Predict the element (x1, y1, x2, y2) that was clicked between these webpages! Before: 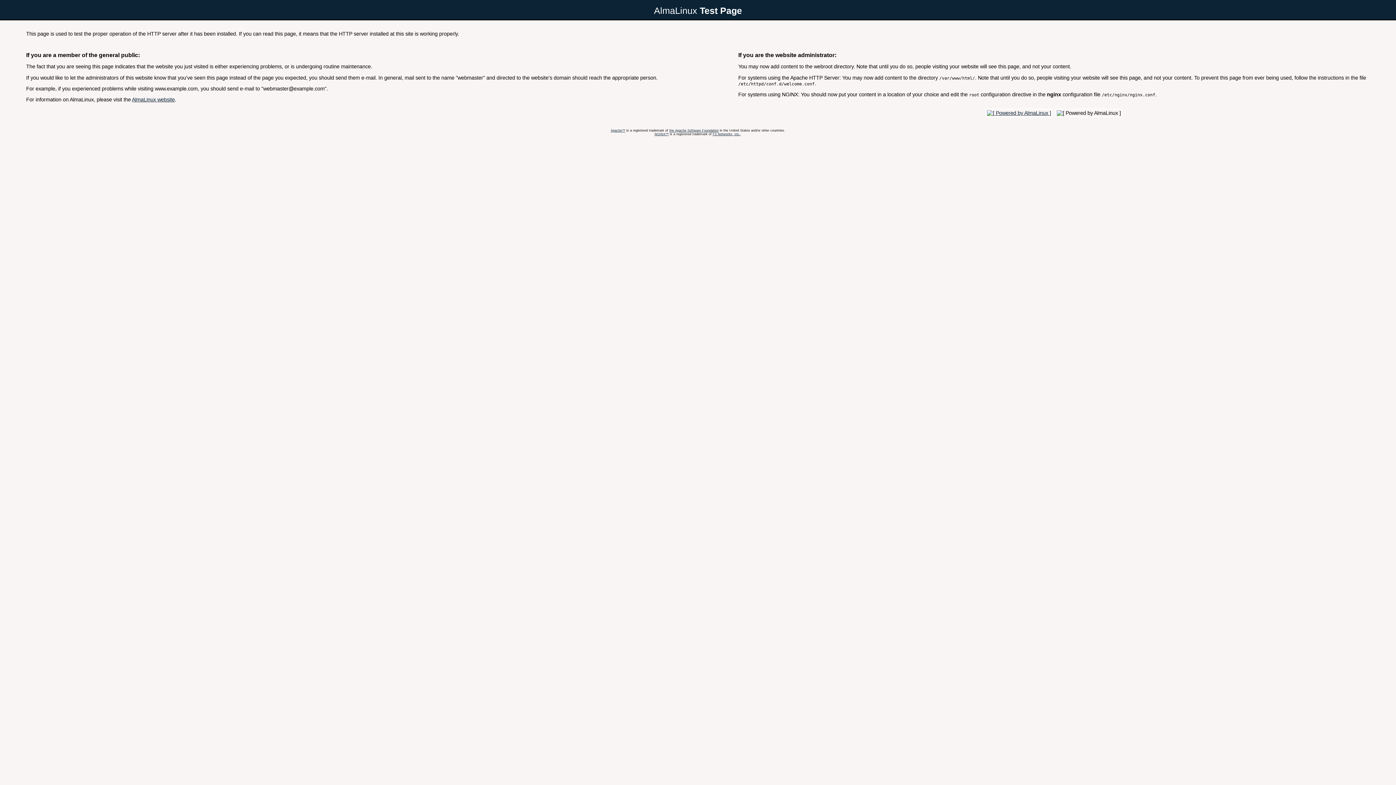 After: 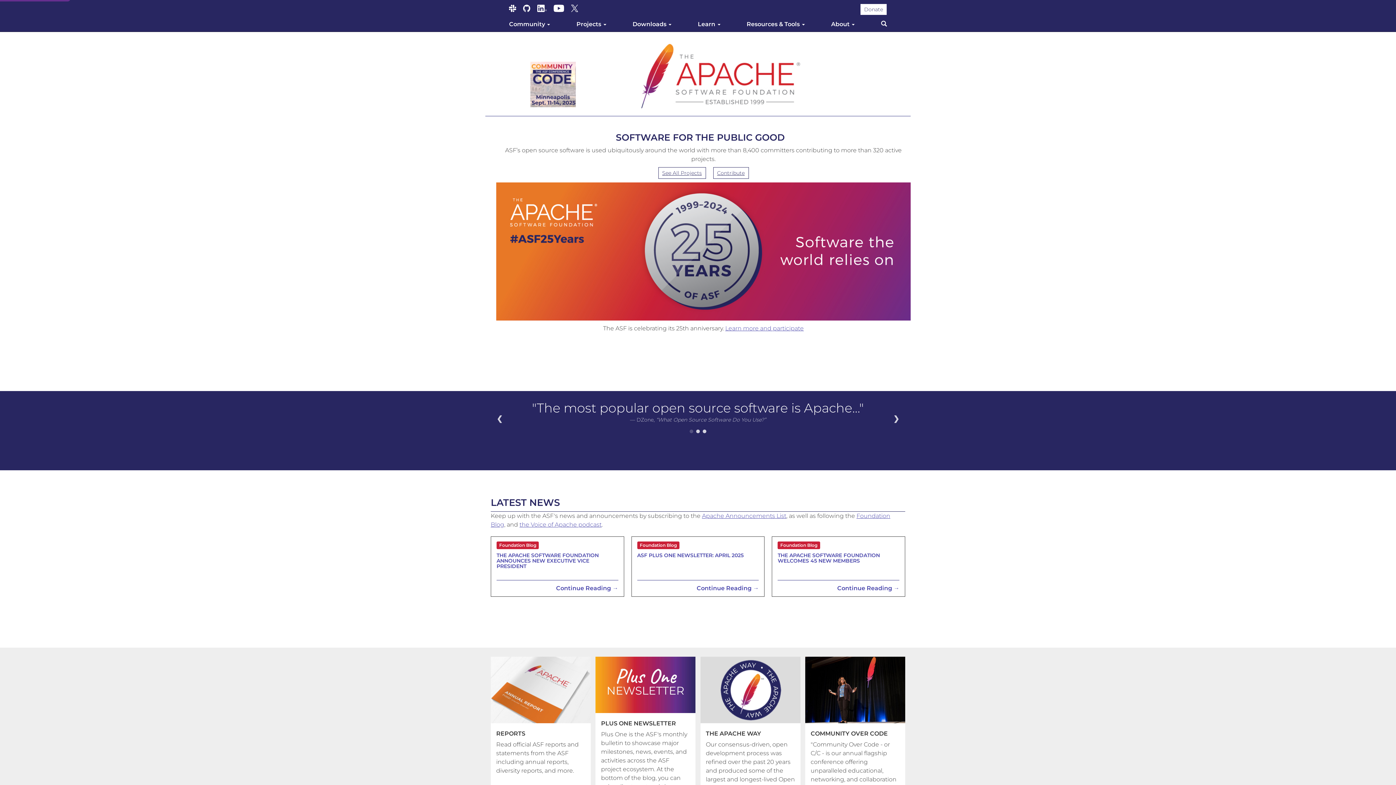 Action: label: the Apache Software Foundation bbox: (669, 128, 718, 132)